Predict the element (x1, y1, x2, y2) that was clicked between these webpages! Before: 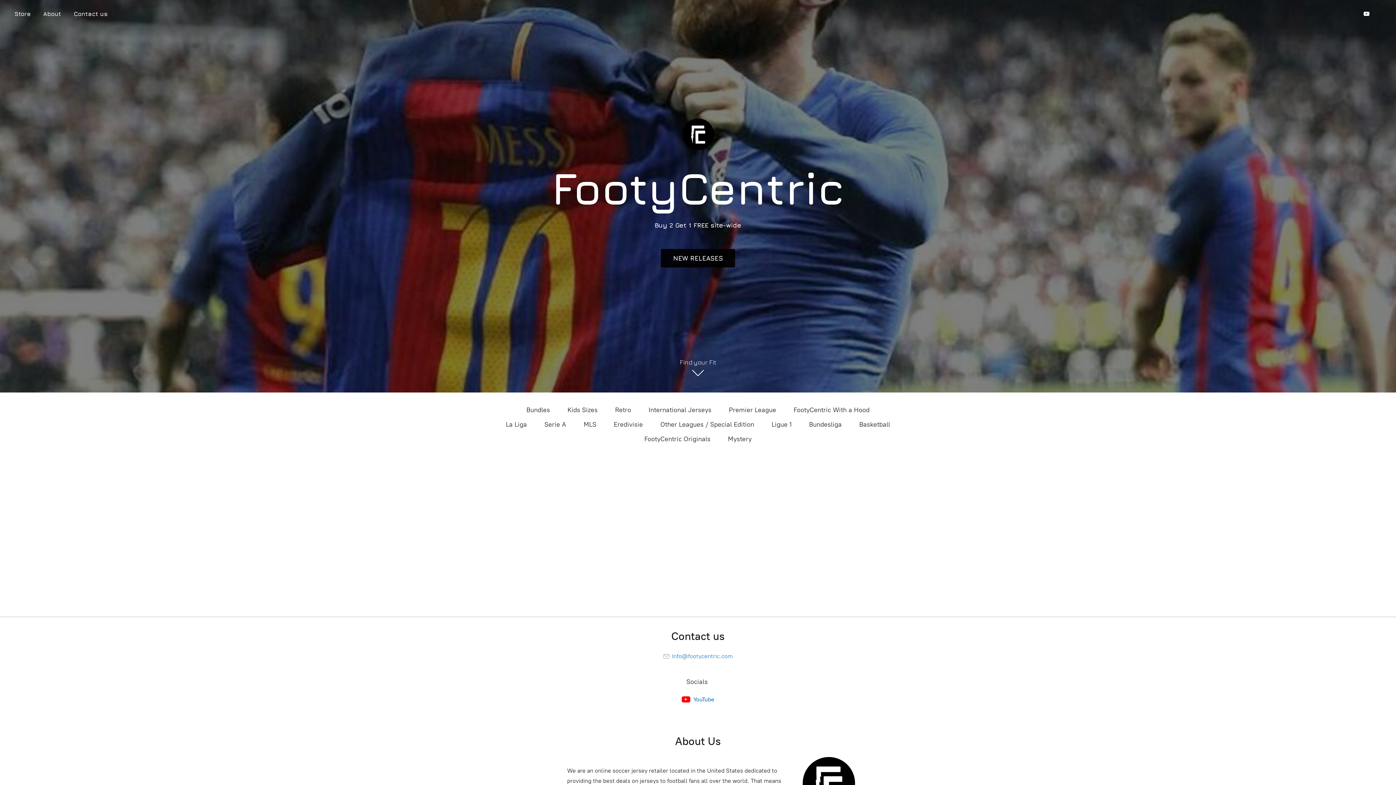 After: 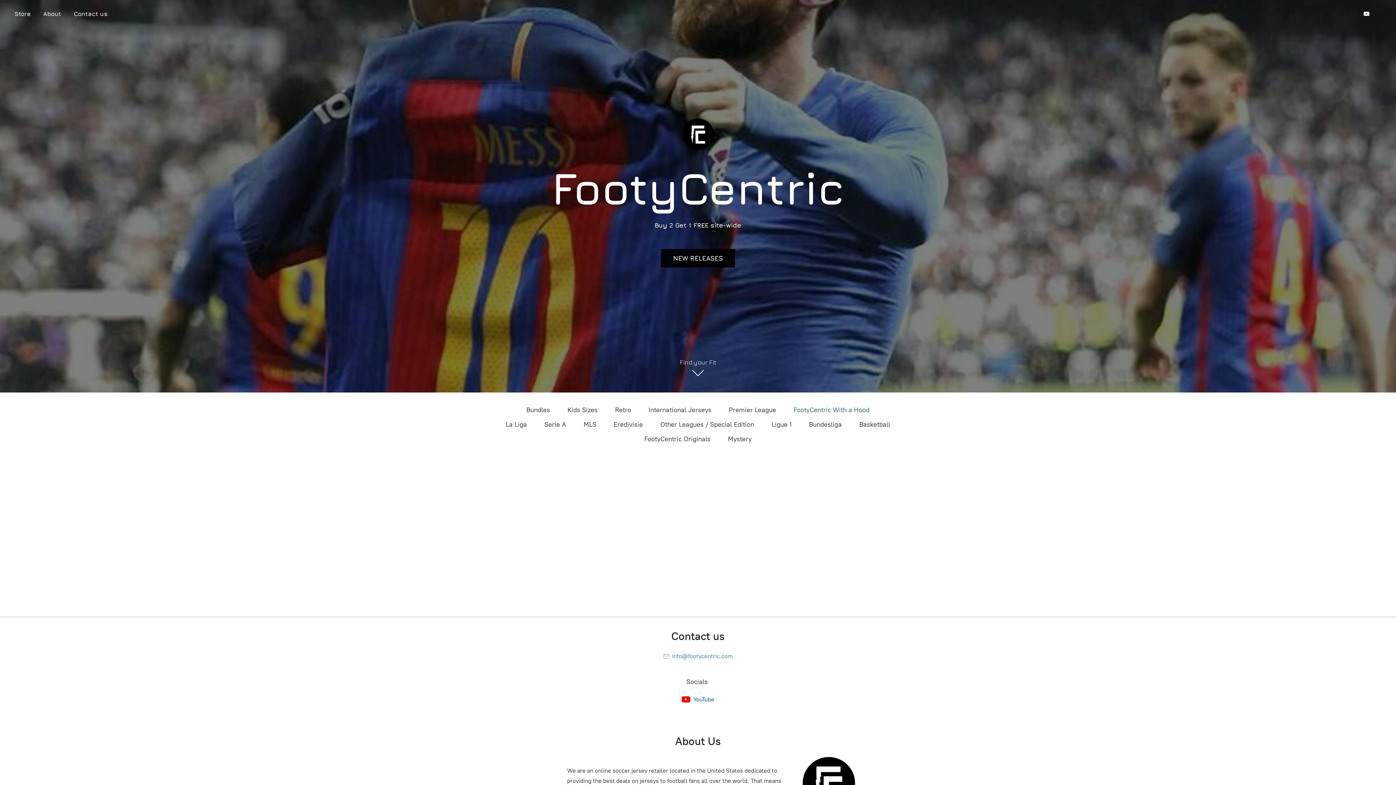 Action: bbox: (793, 404, 869, 416) label: FootyCentric With a Hood